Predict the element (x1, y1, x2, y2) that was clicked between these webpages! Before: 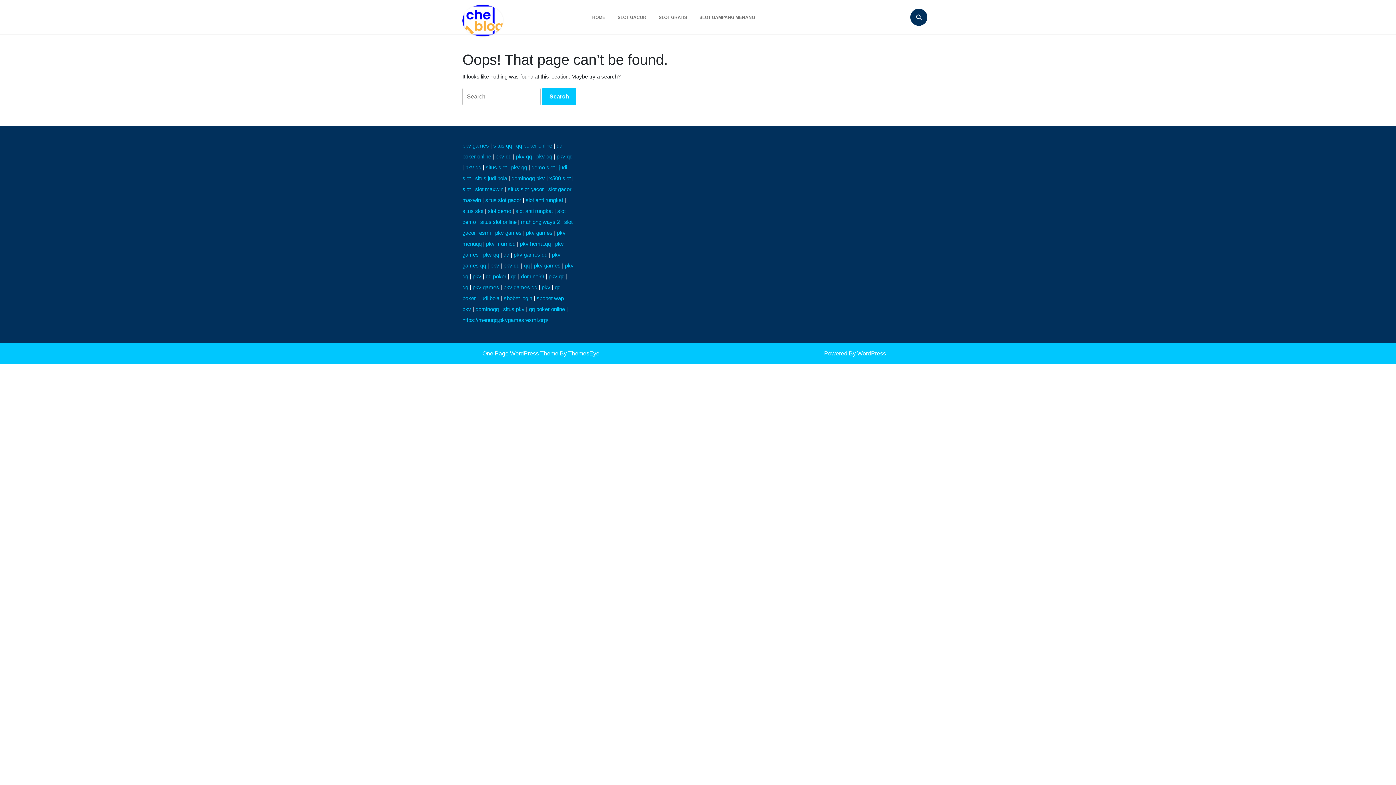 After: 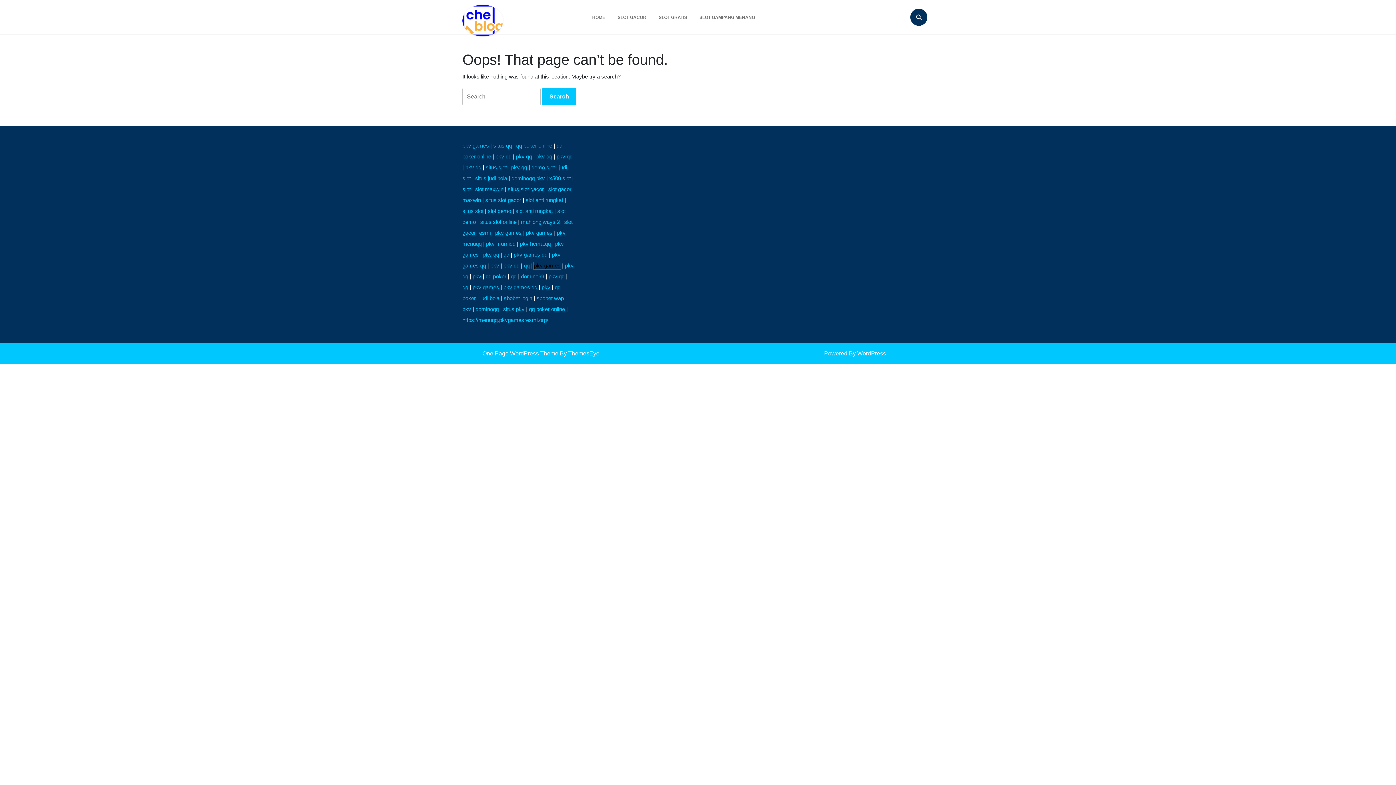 Action: bbox: (534, 262, 560, 268) label: pkv games